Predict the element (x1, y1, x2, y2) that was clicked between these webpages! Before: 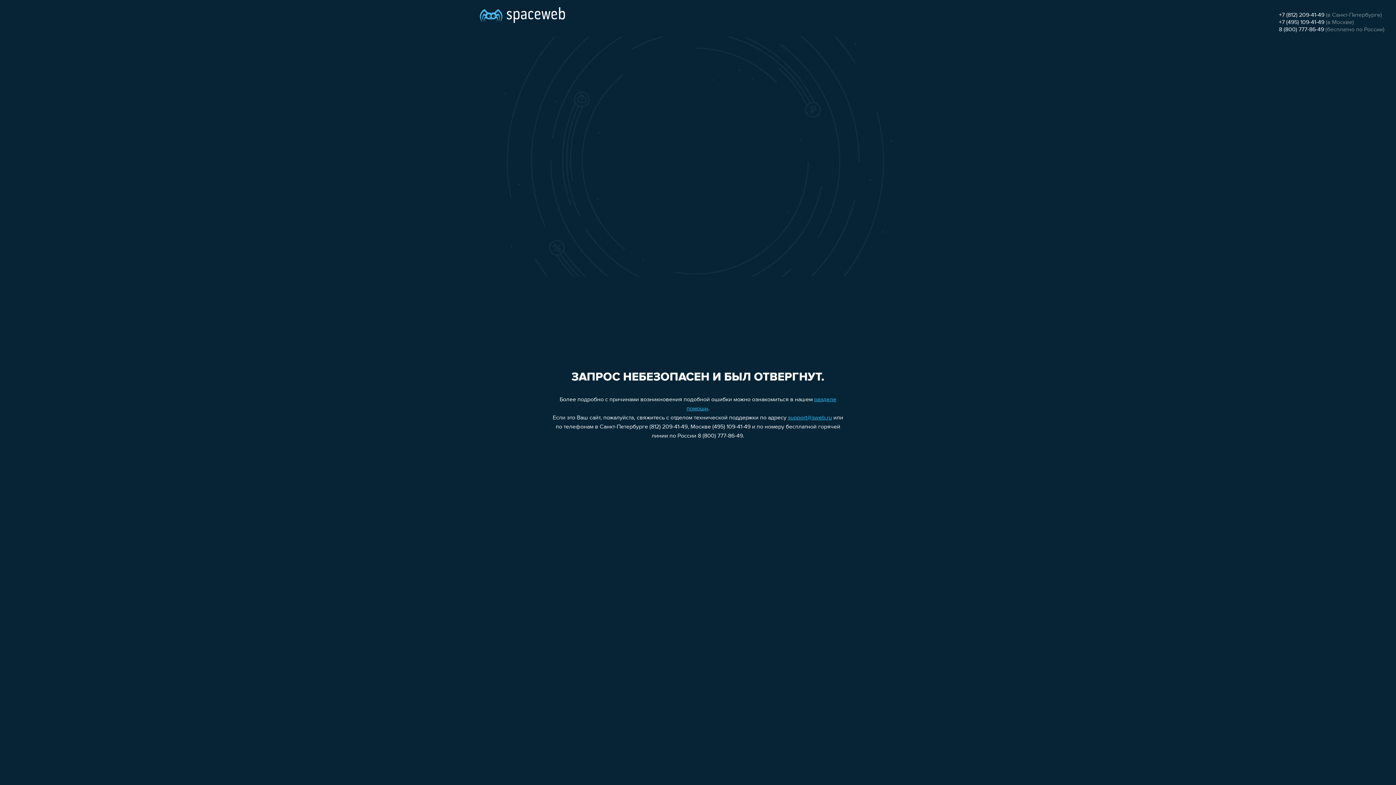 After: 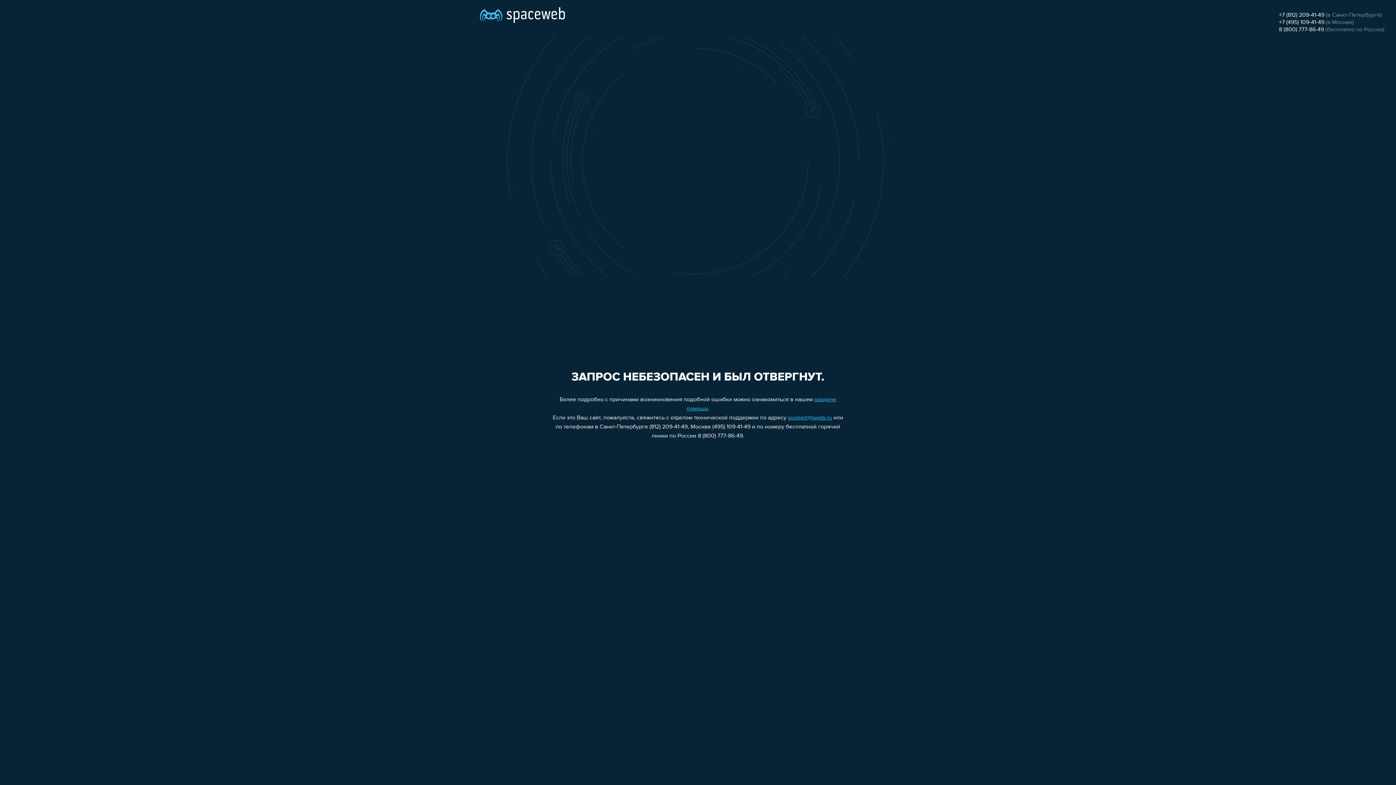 Action: bbox: (1279, 12, 1324, 18) label: +7 (812) 209-41-49